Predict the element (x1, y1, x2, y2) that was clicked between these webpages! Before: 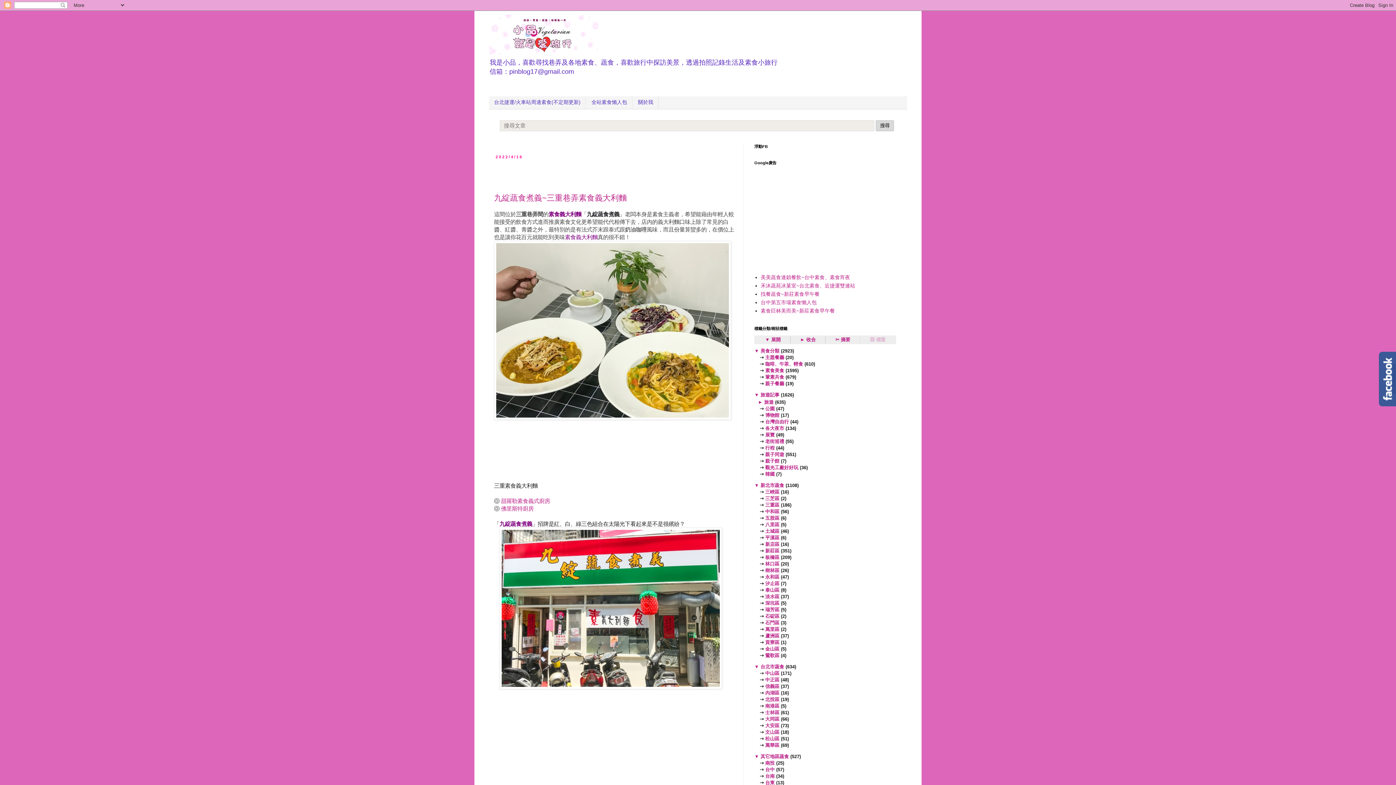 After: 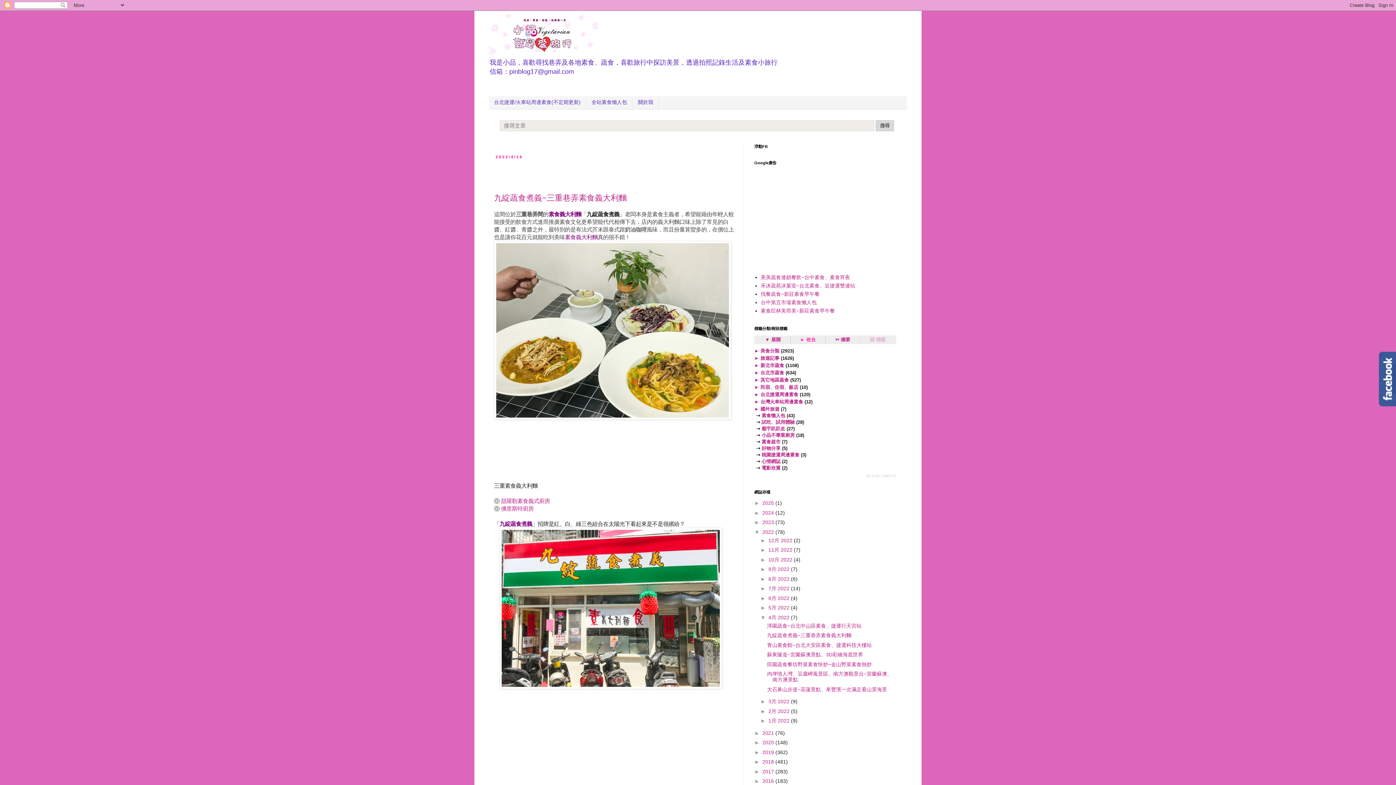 Action: bbox: (790, 336, 825, 343) label: ► 收合